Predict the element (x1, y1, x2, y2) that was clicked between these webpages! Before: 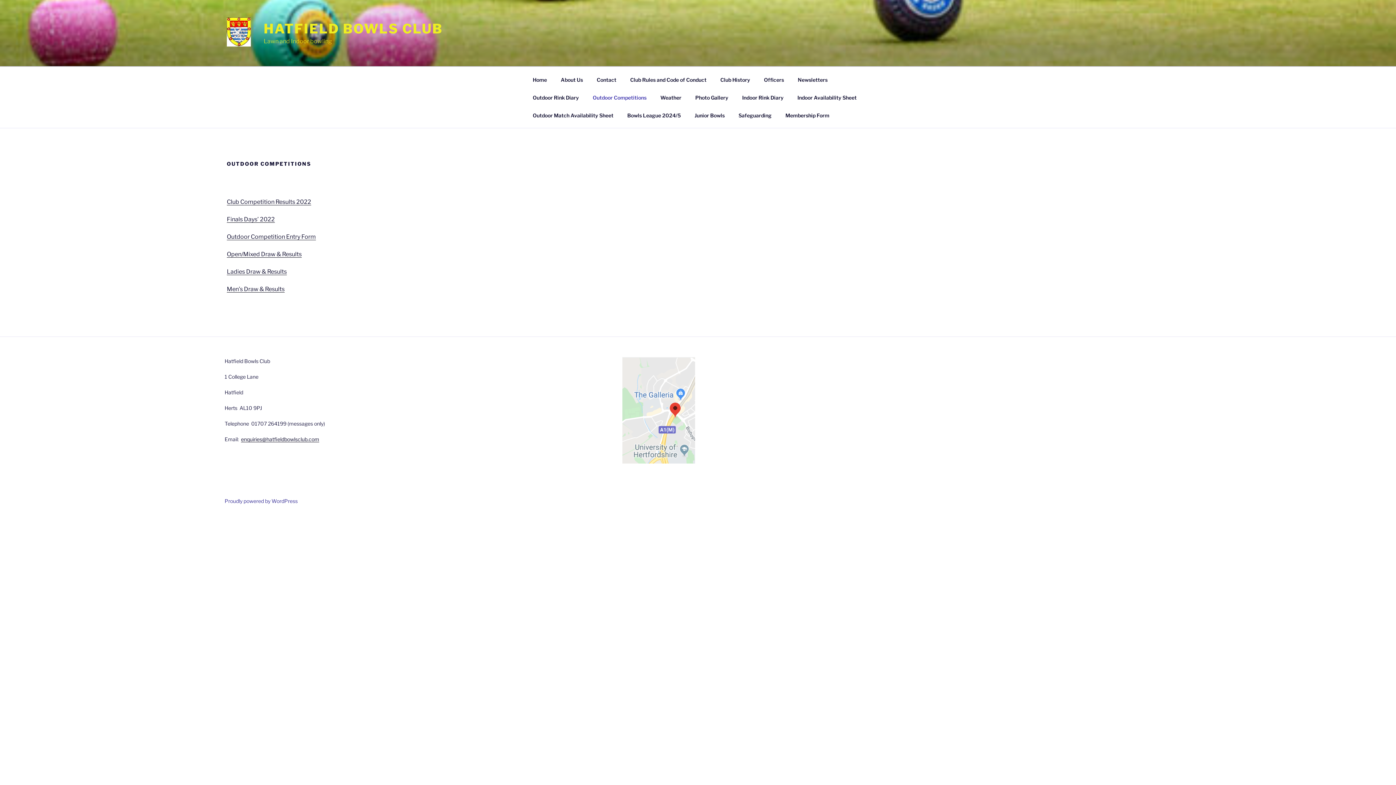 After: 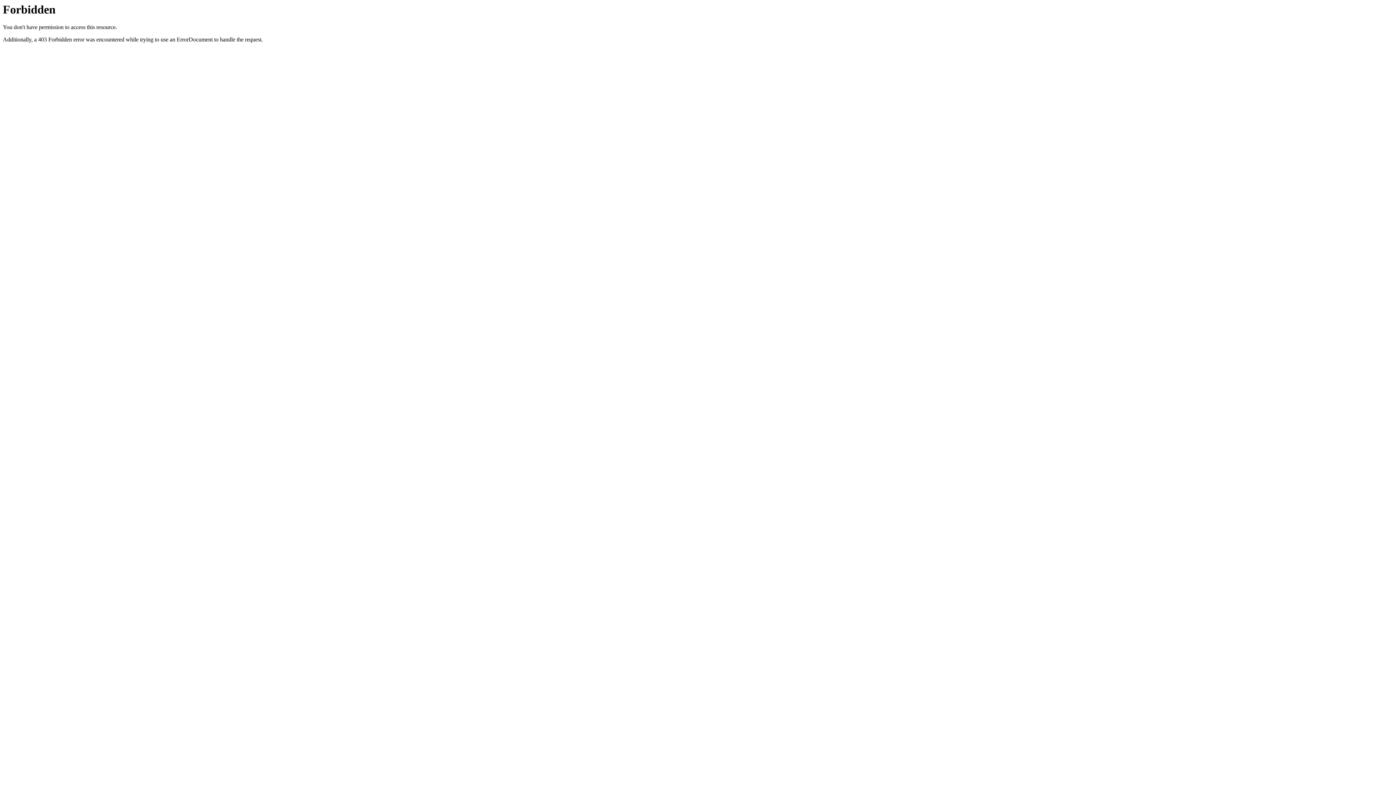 Action: bbox: (526, 88, 585, 106) label: Outdoor Rink Diary